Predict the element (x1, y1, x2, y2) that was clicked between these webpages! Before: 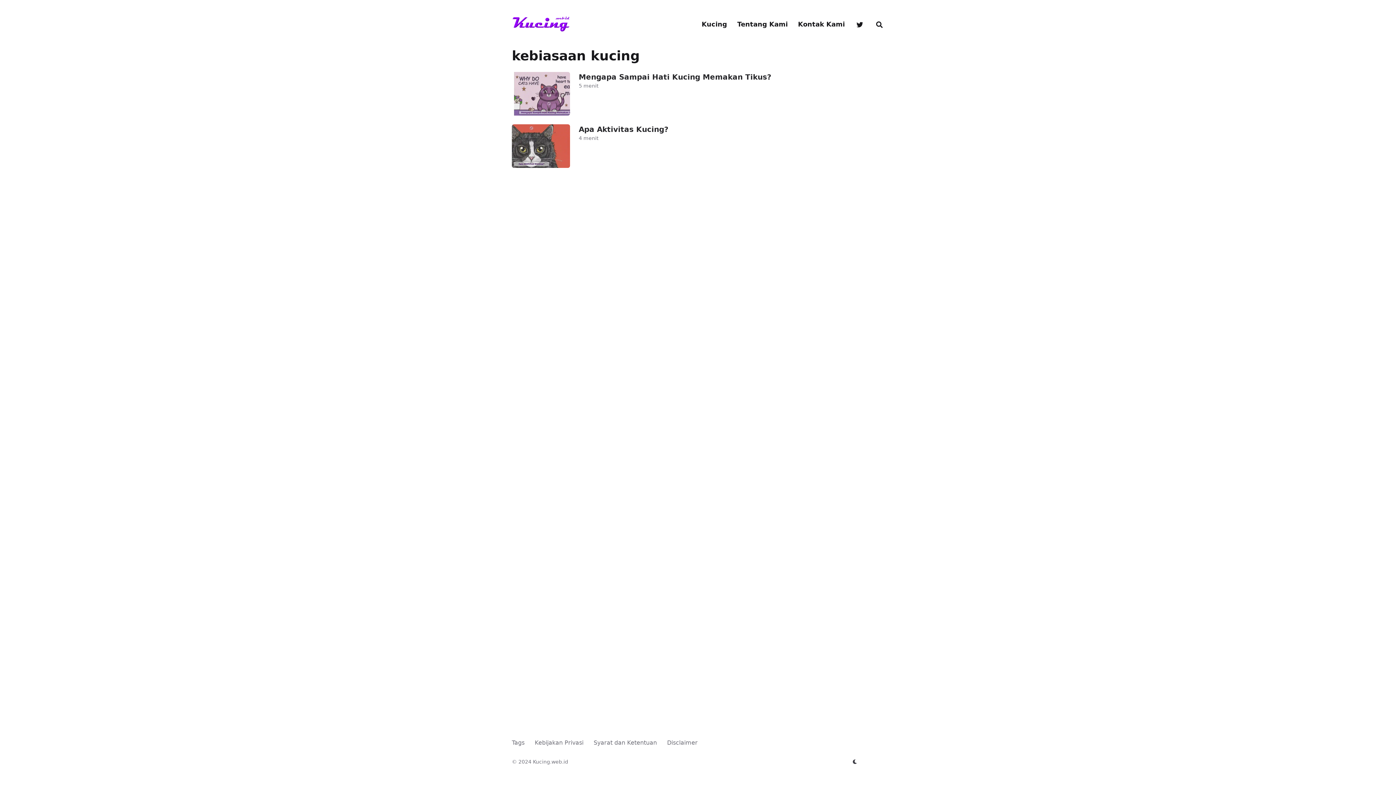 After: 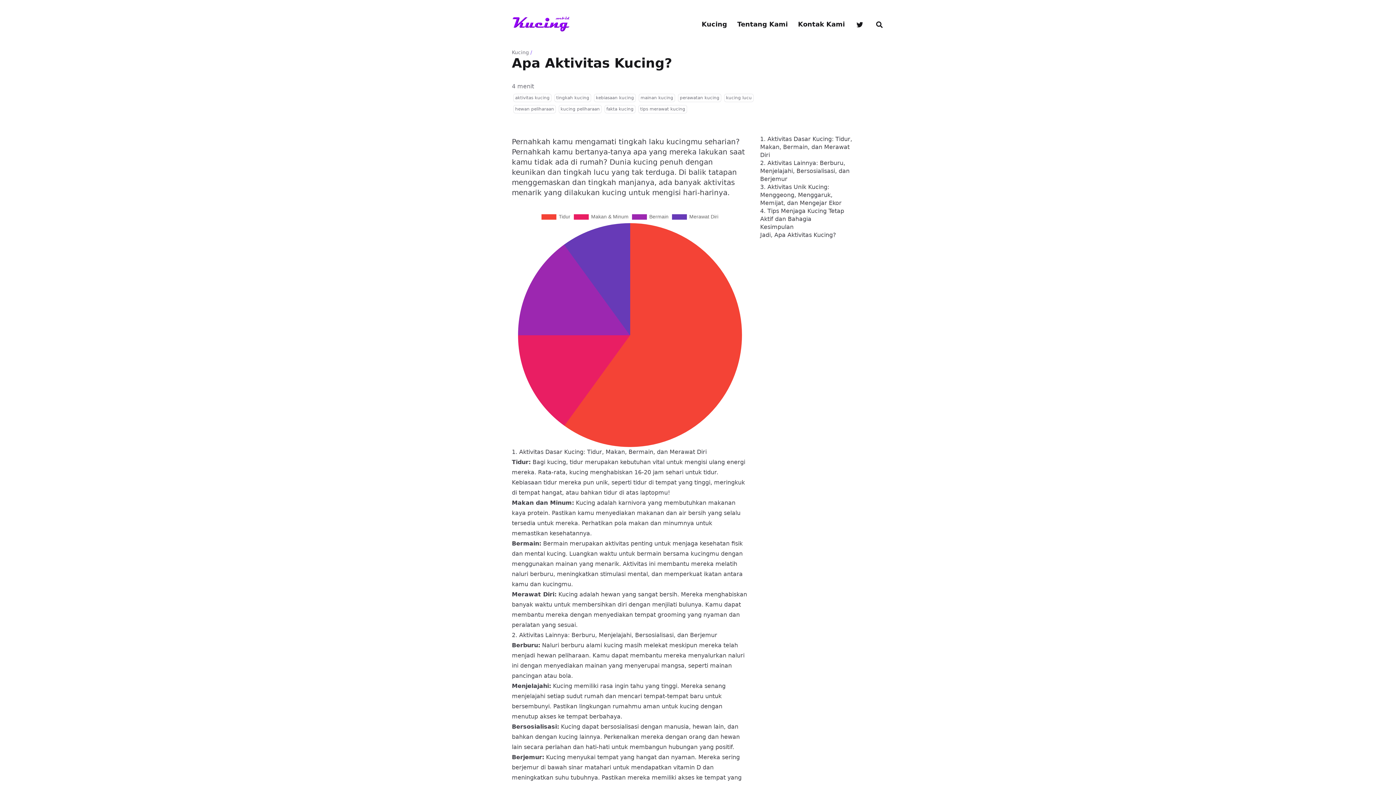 Action: label: Apa Aktivitas Kucing? bbox: (512, 124, 570, 167)